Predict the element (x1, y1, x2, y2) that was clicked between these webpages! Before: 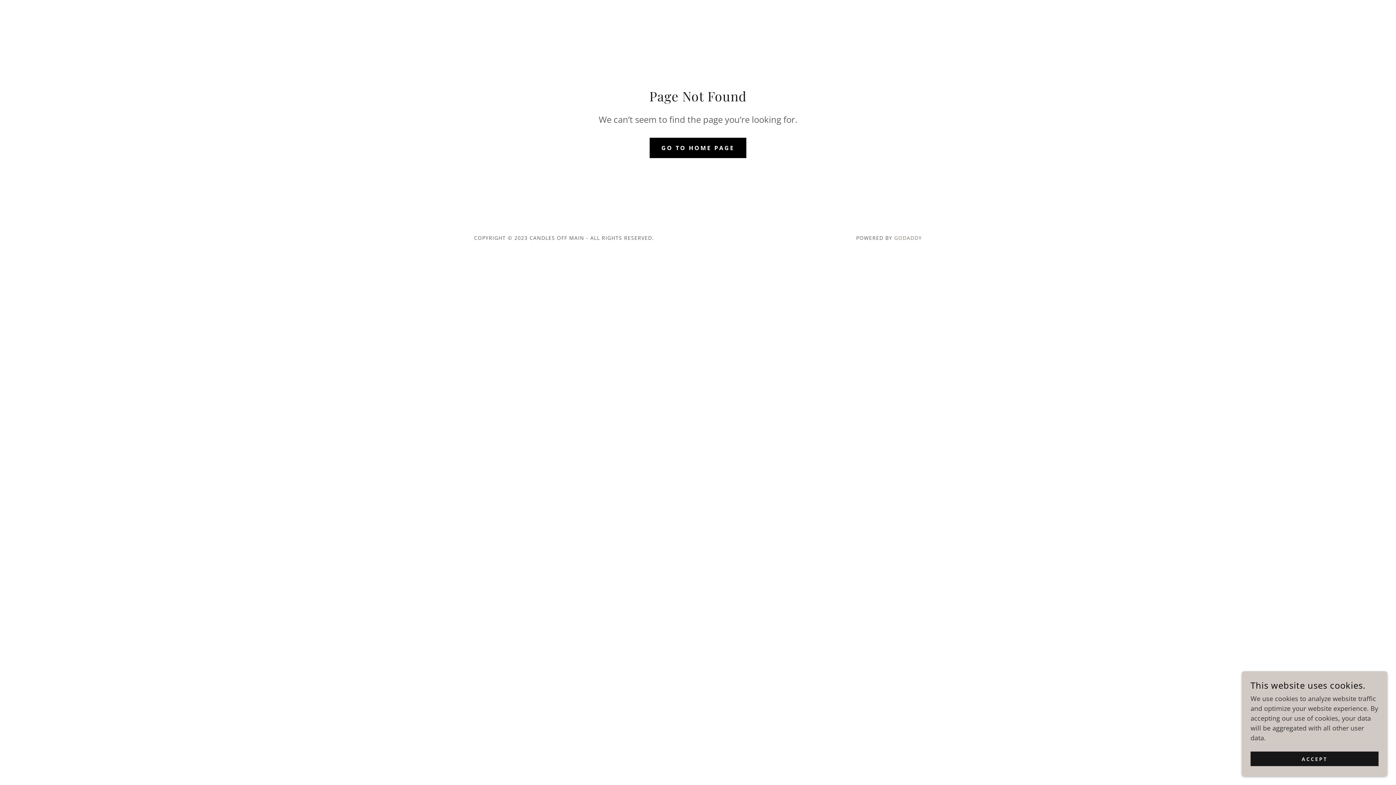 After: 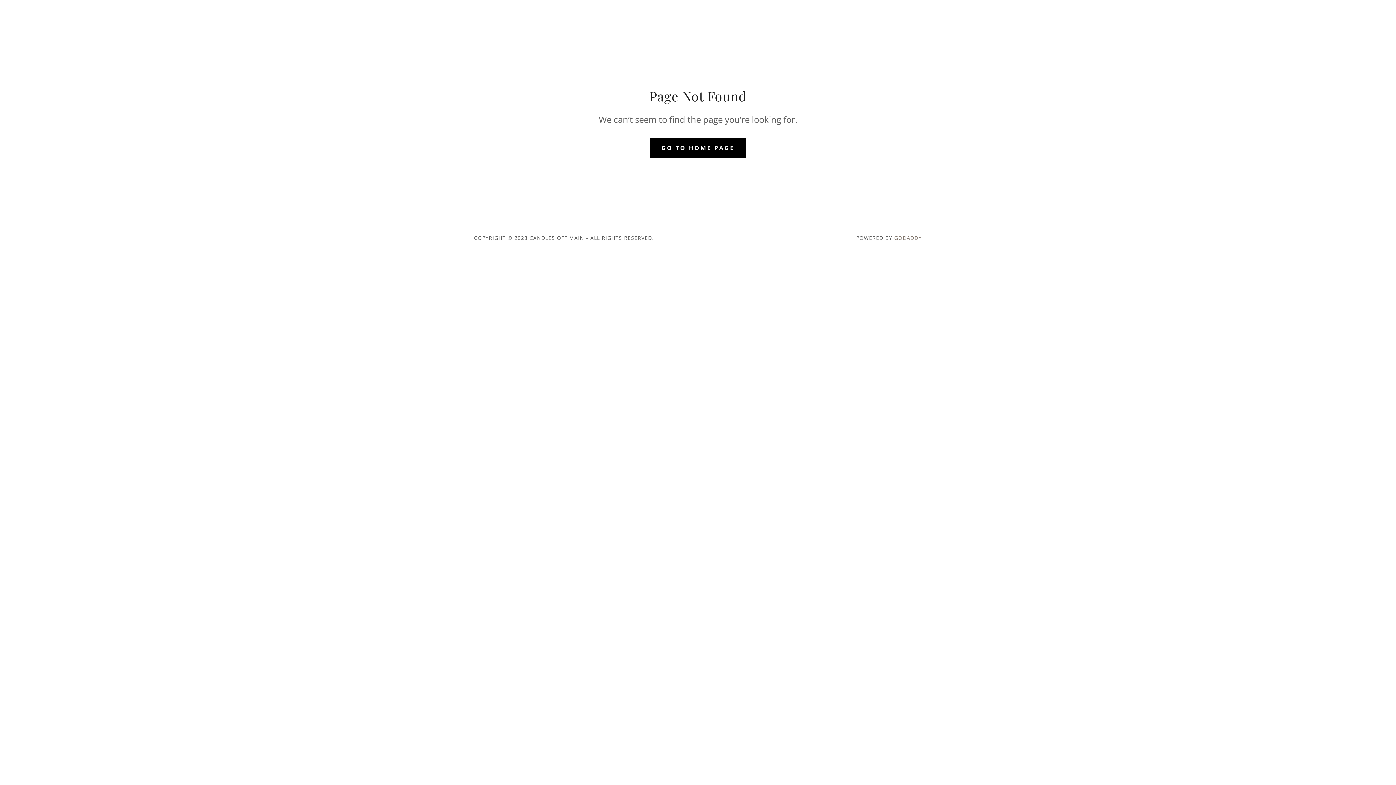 Action: label: ACCEPT bbox: (1250, 752, 1378, 766)